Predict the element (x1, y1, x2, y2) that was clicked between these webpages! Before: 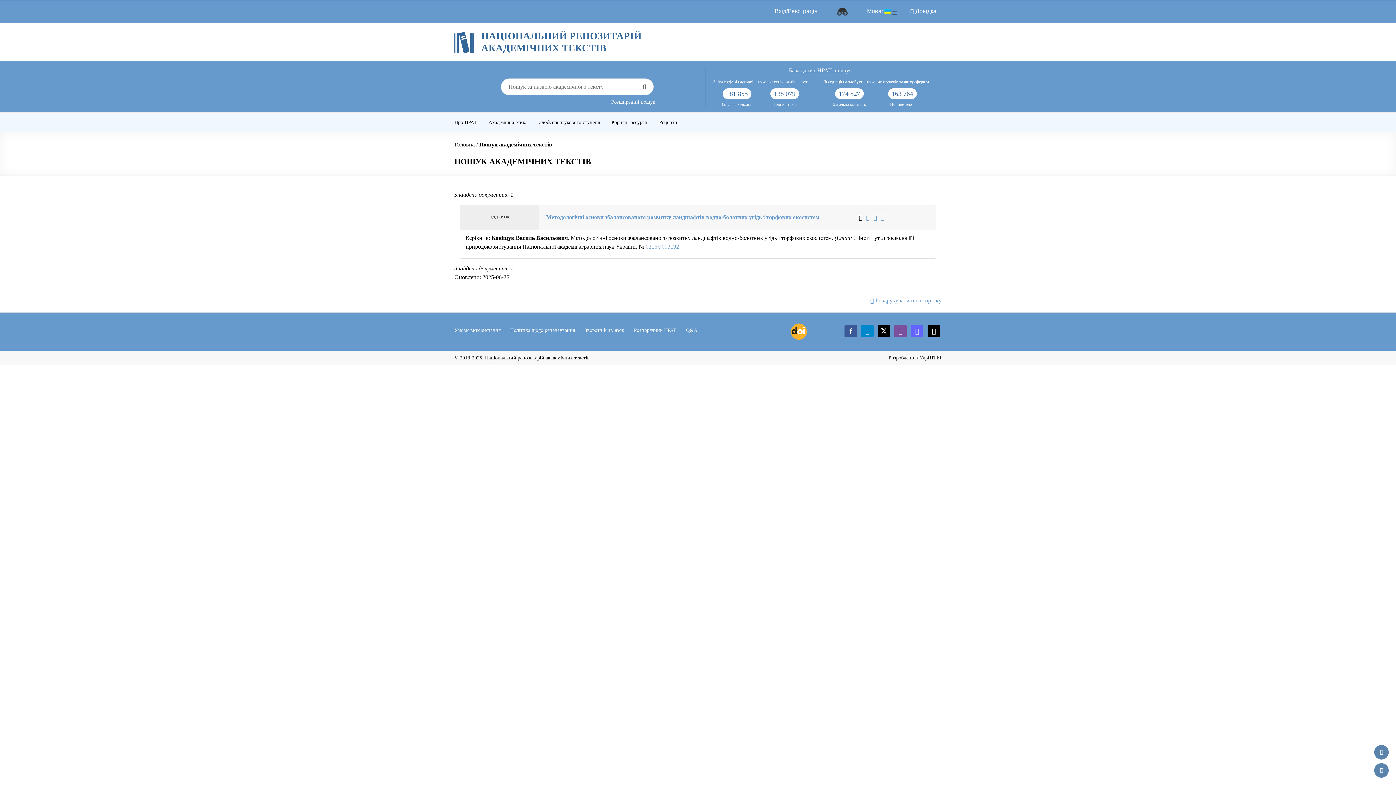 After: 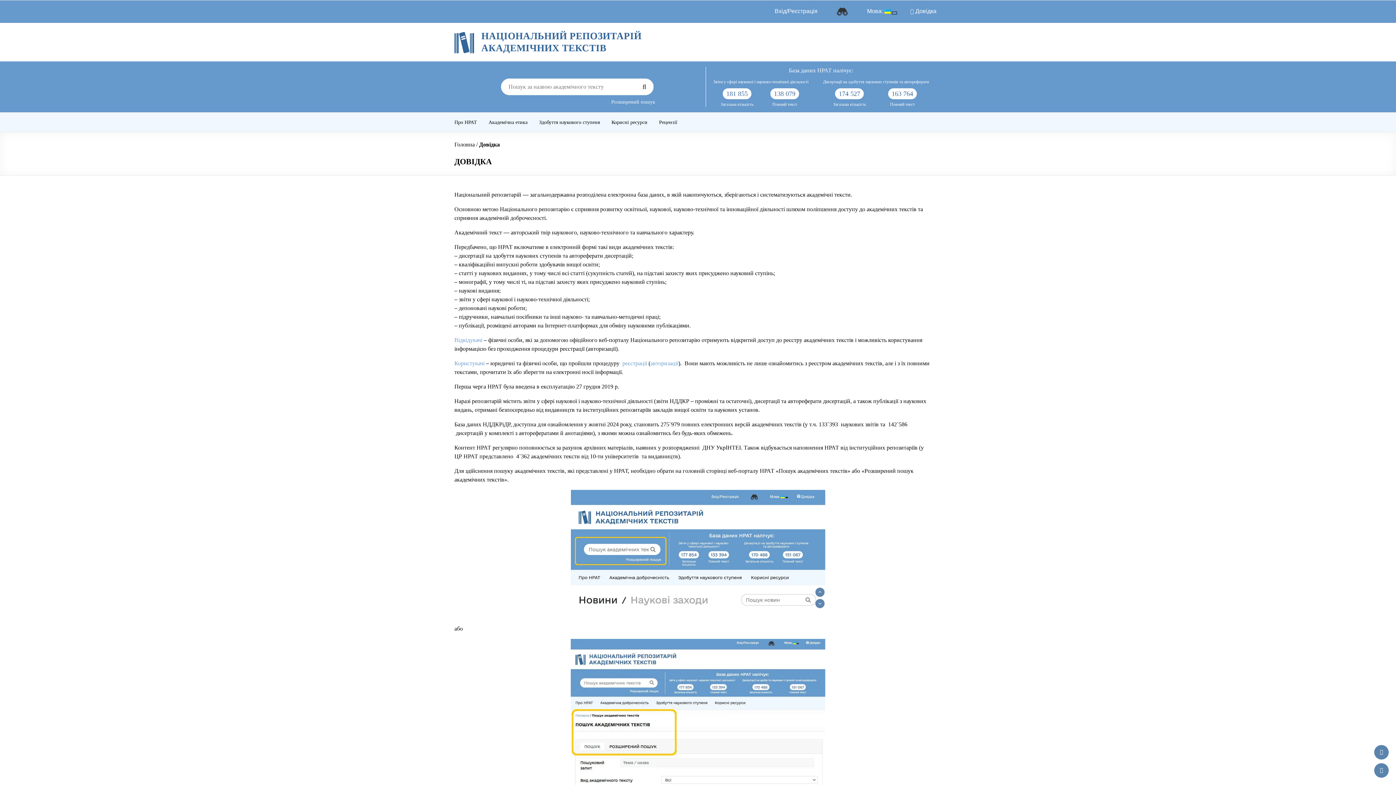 Action: label:  Довідка bbox: (910, 5, 936, 16)